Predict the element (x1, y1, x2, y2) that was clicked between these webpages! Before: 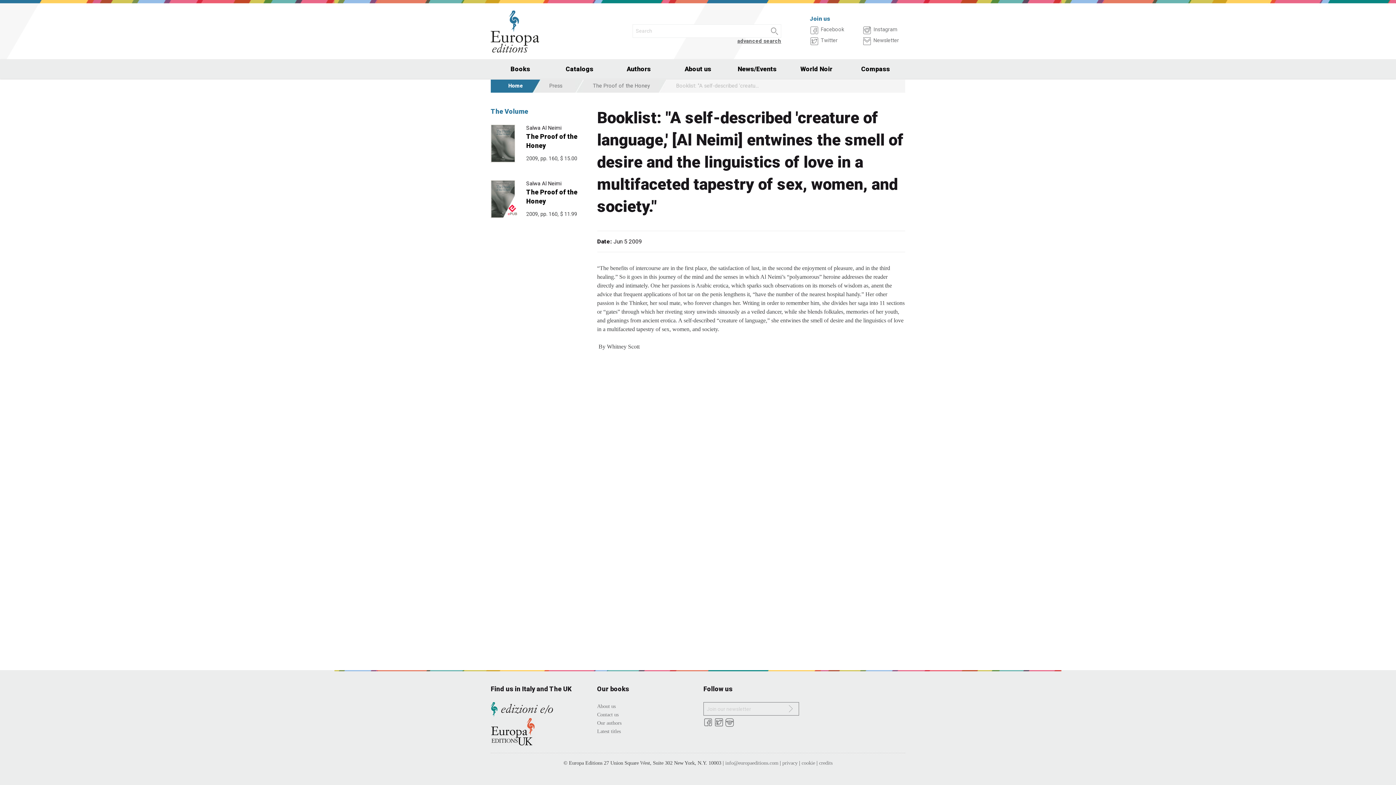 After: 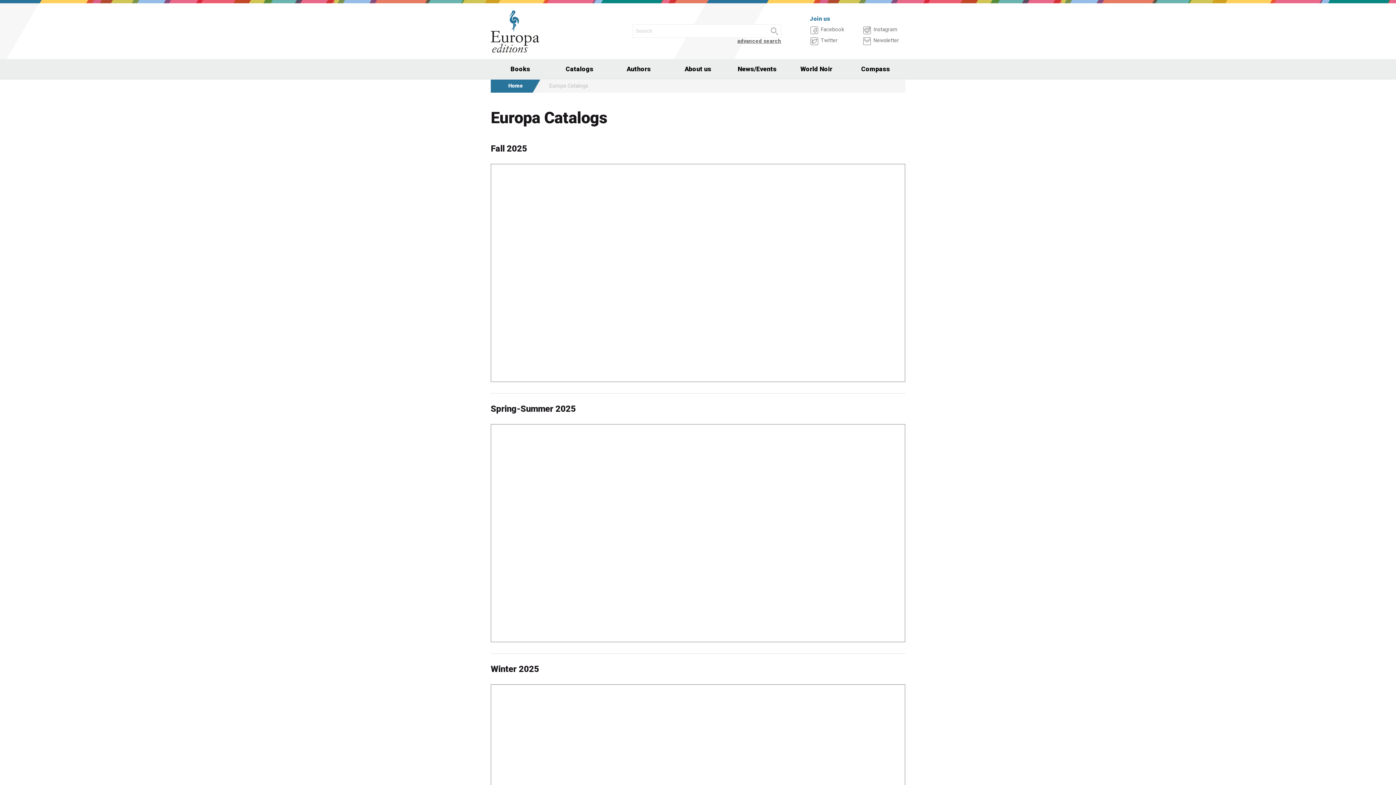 Action: bbox: (550, 59, 609, 78) label: Catalogs